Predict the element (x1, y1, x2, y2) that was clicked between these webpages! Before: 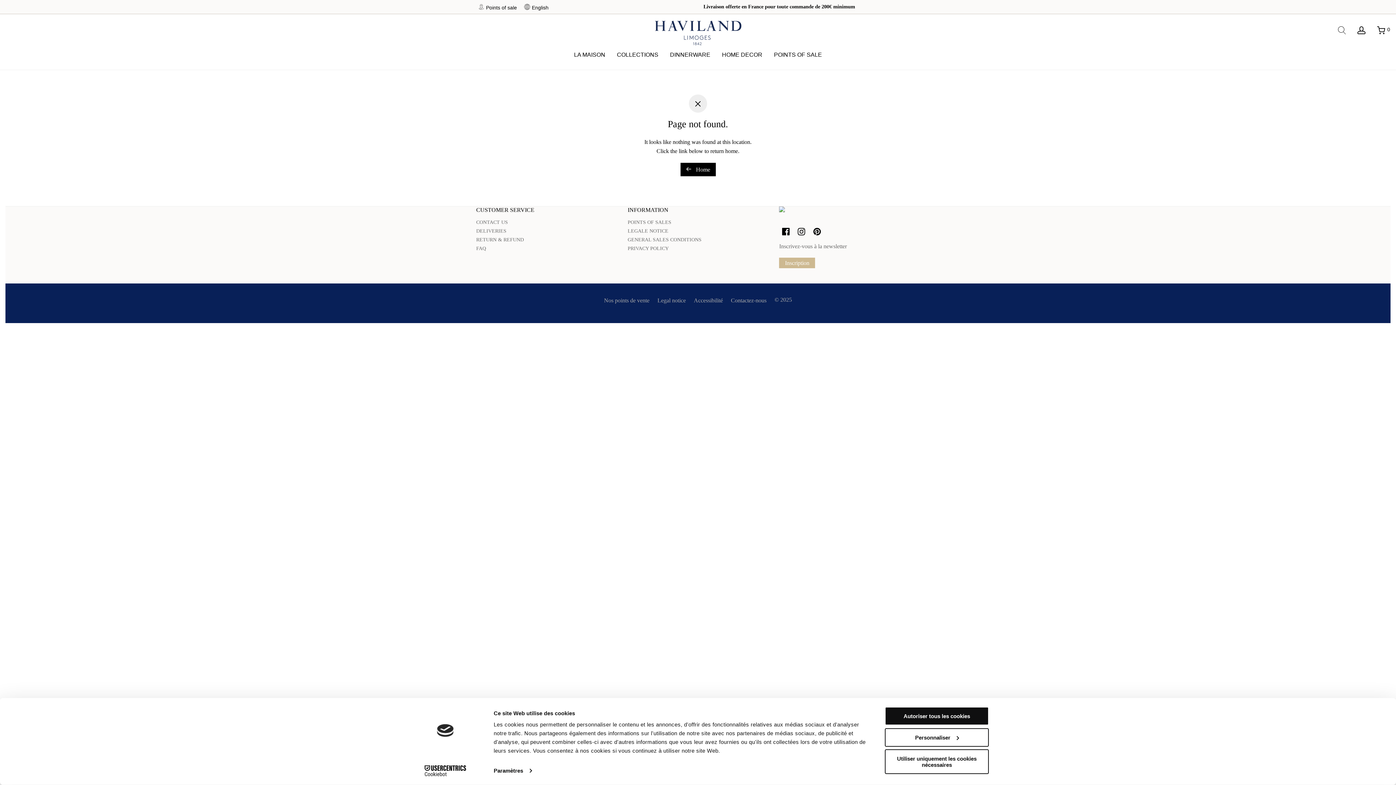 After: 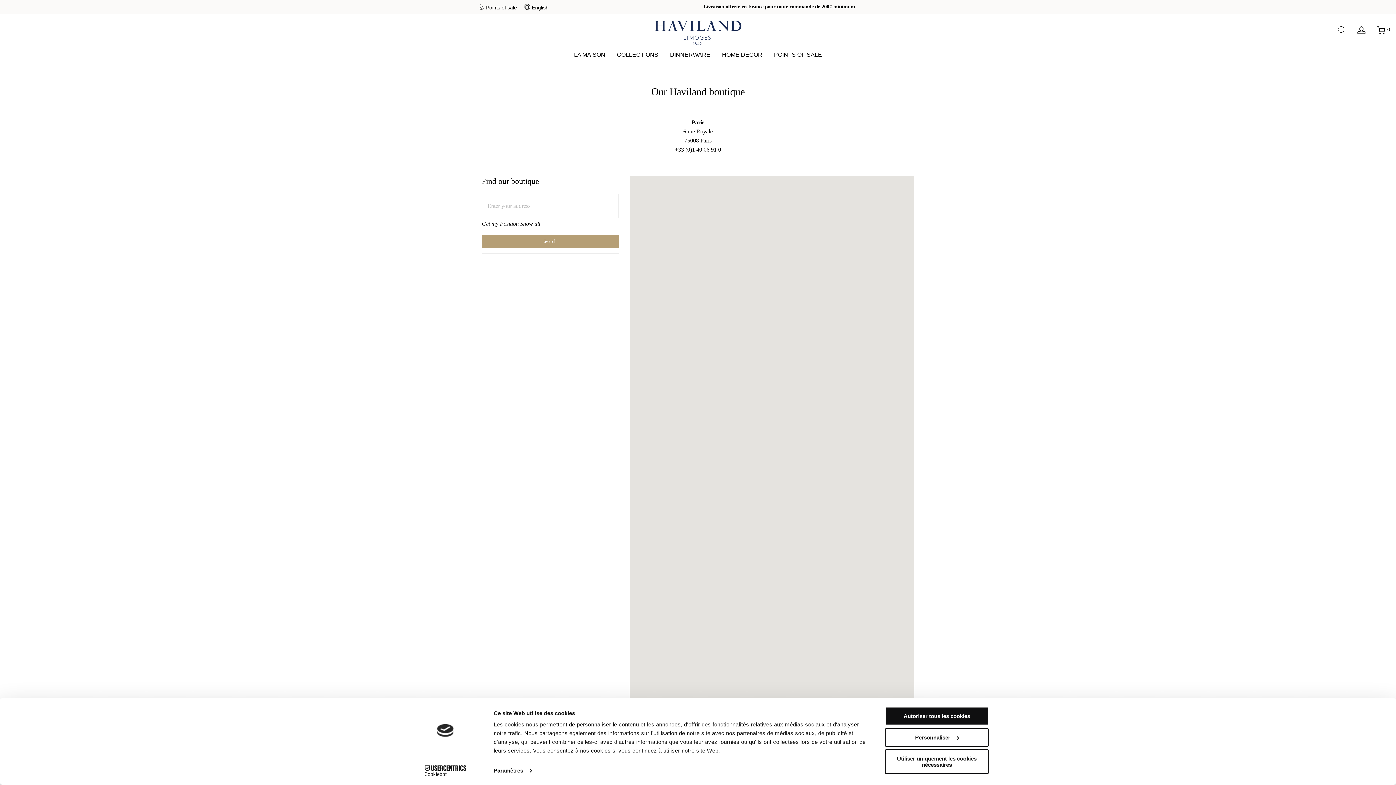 Action: bbox: (627, 219, 671, 225) label: POINTS OF SALES